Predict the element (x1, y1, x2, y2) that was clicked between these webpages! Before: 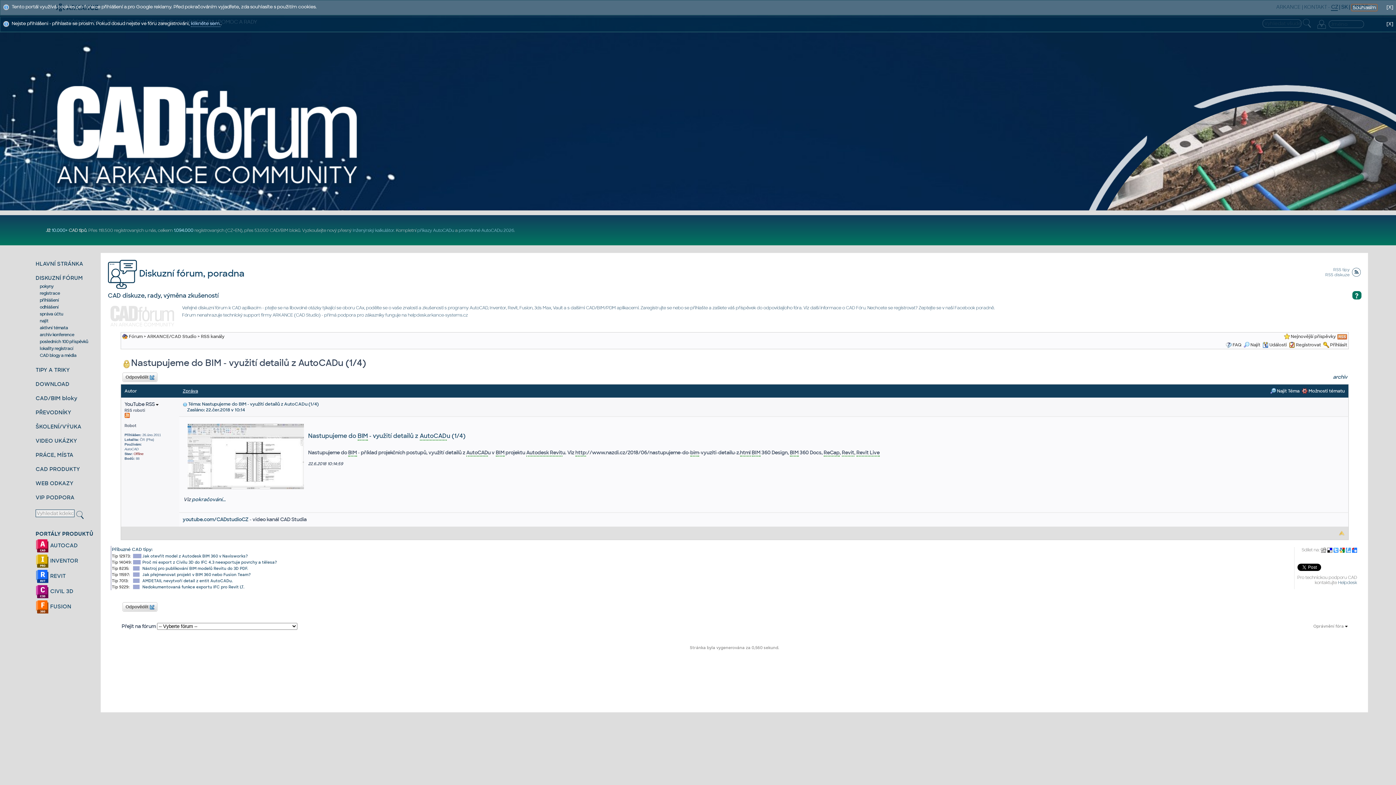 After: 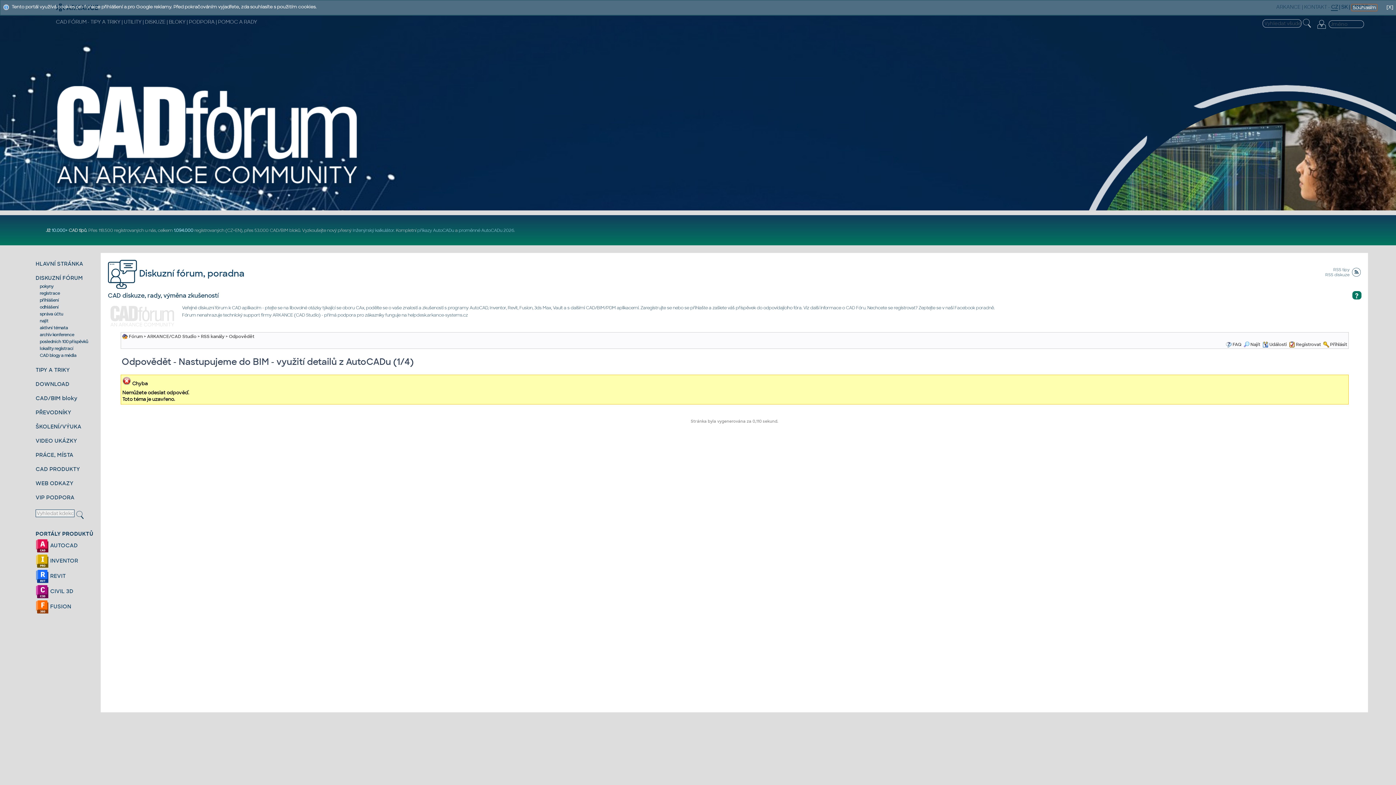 Action: label:  Odpovědět  bbox: (122, 372, 157, 382)